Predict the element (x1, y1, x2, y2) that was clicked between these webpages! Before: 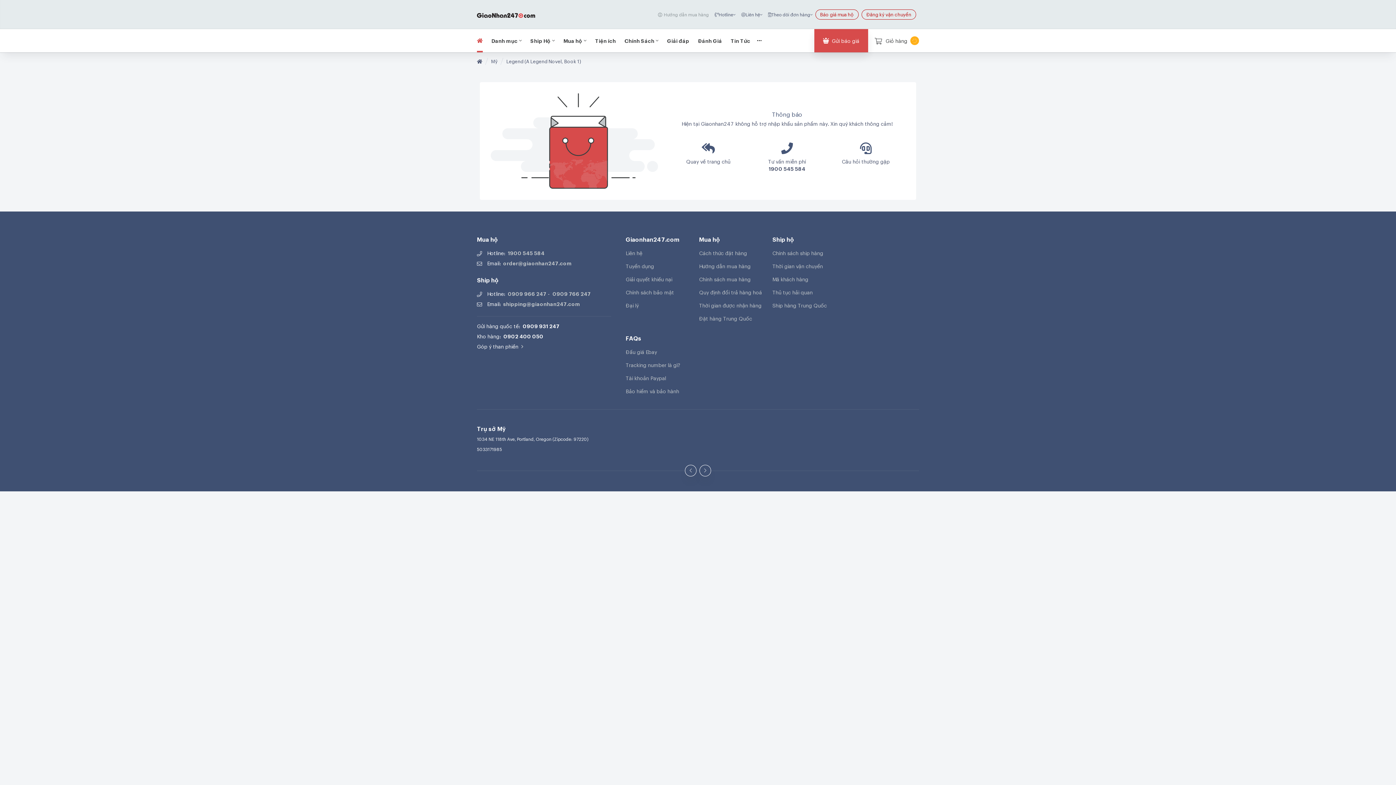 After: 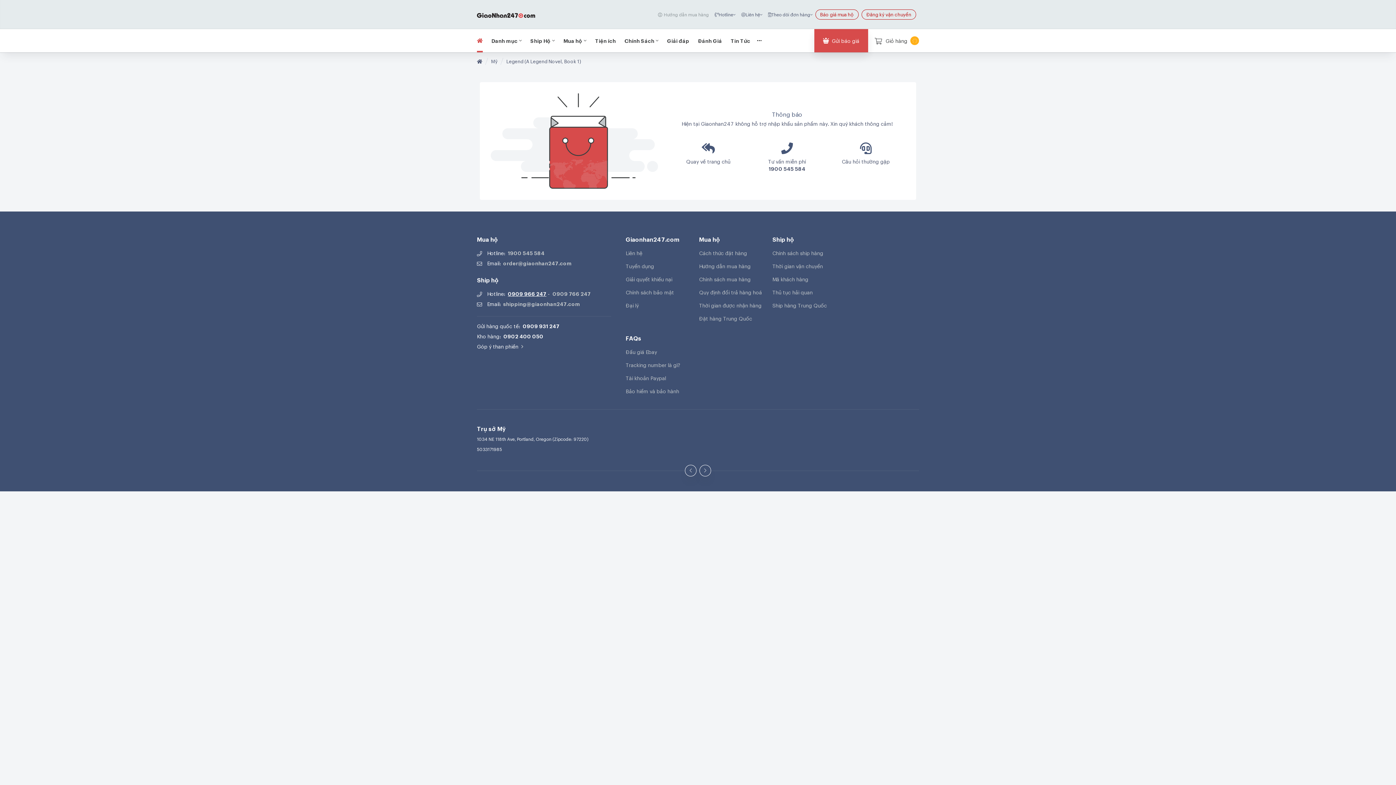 Action: label: 0909 966 247 bbox: (508, 290, 546, 297)